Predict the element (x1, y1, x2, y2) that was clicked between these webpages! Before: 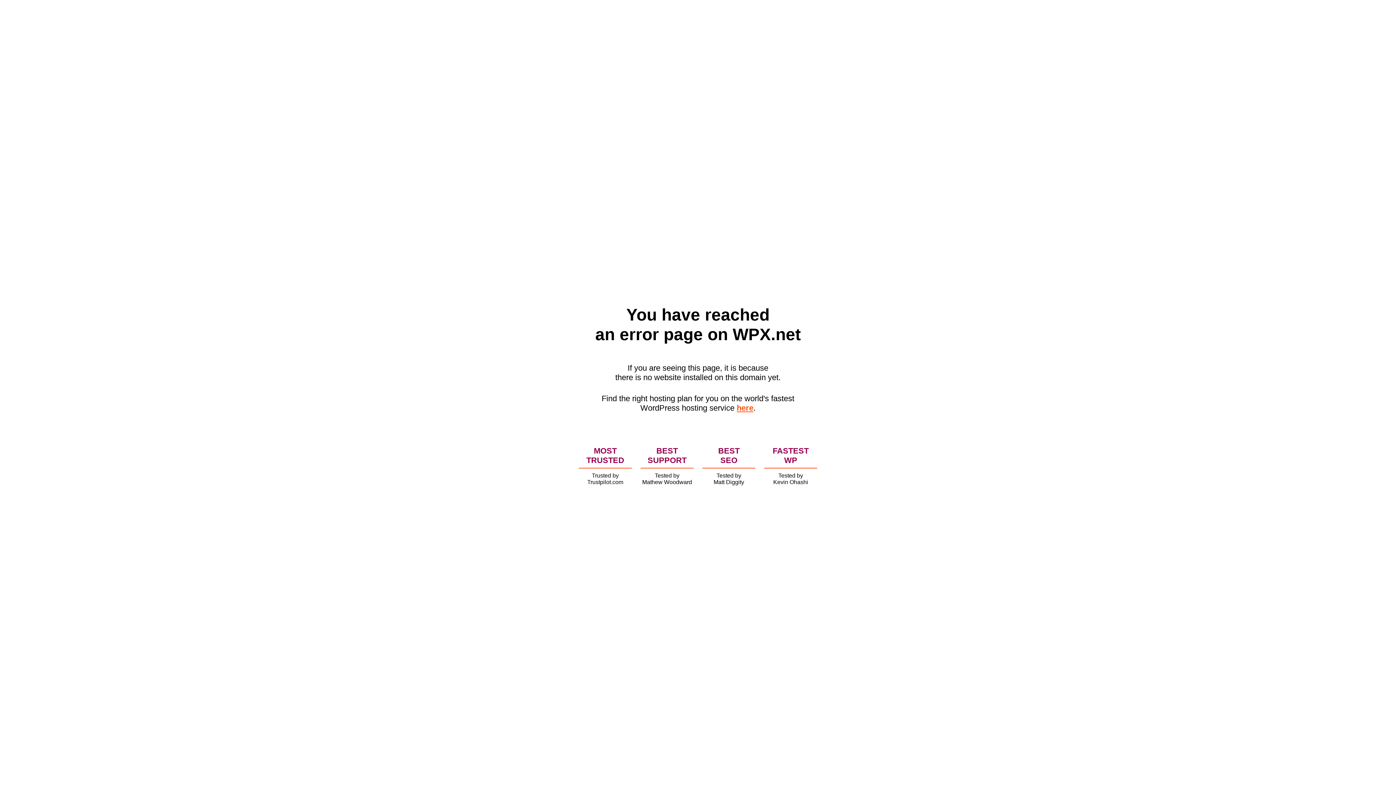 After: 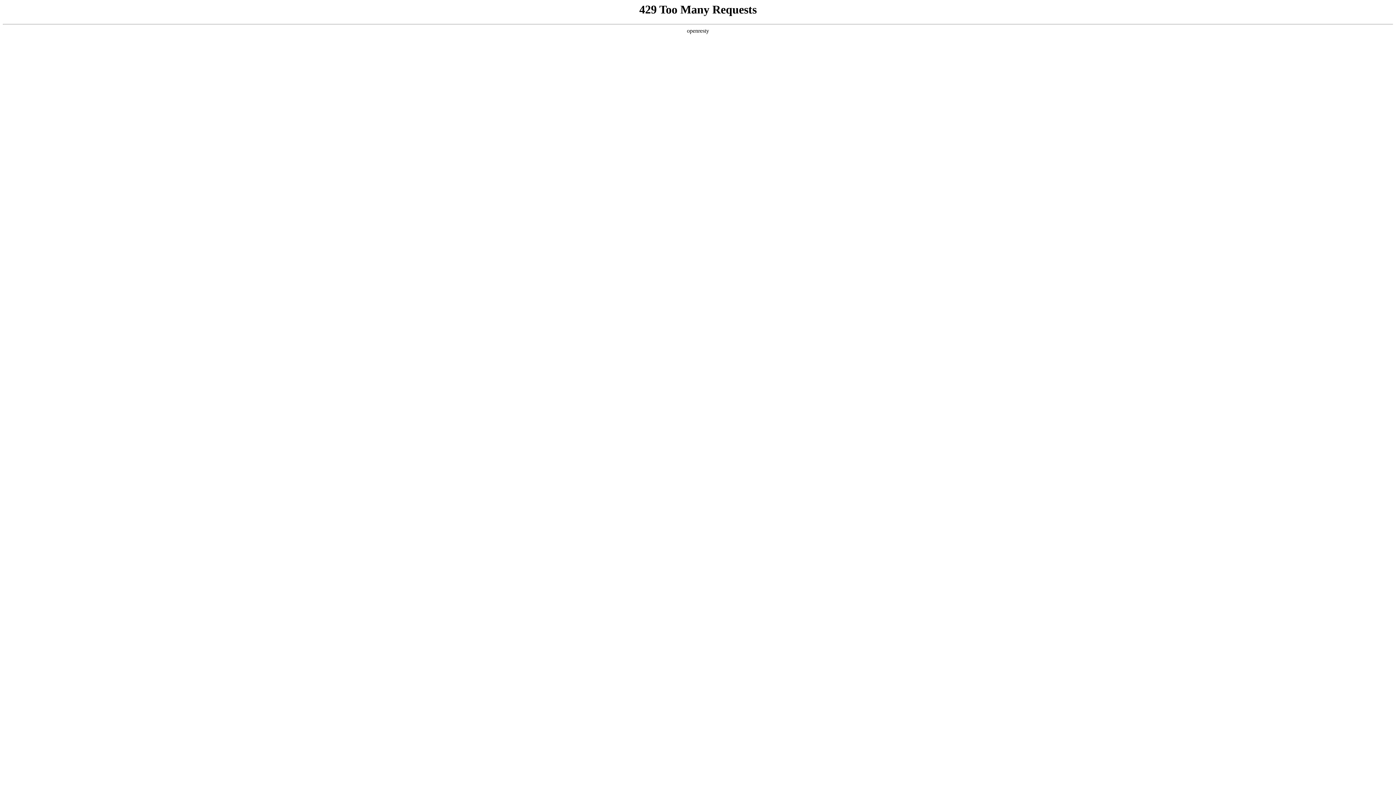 Action: label: here bbox: (736, 403, 753, 412)